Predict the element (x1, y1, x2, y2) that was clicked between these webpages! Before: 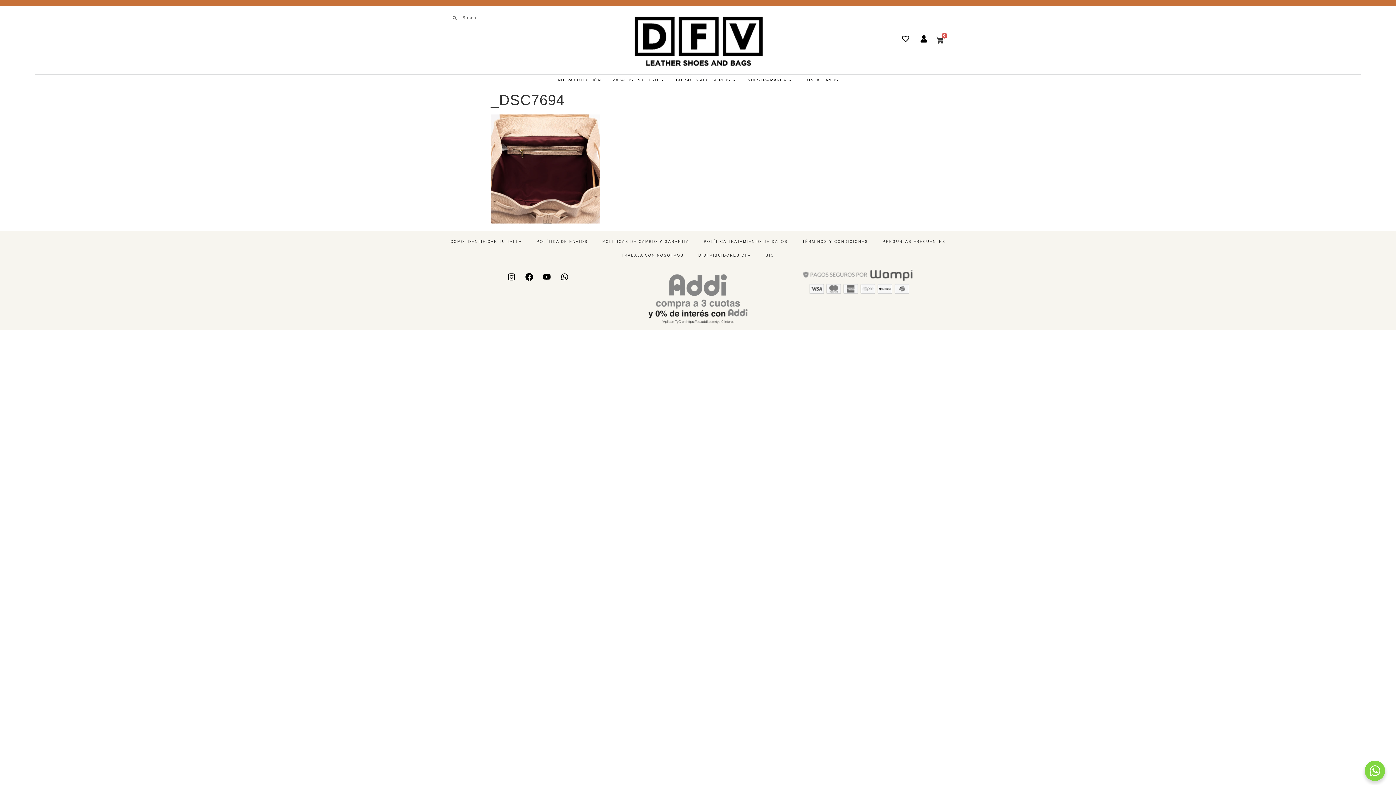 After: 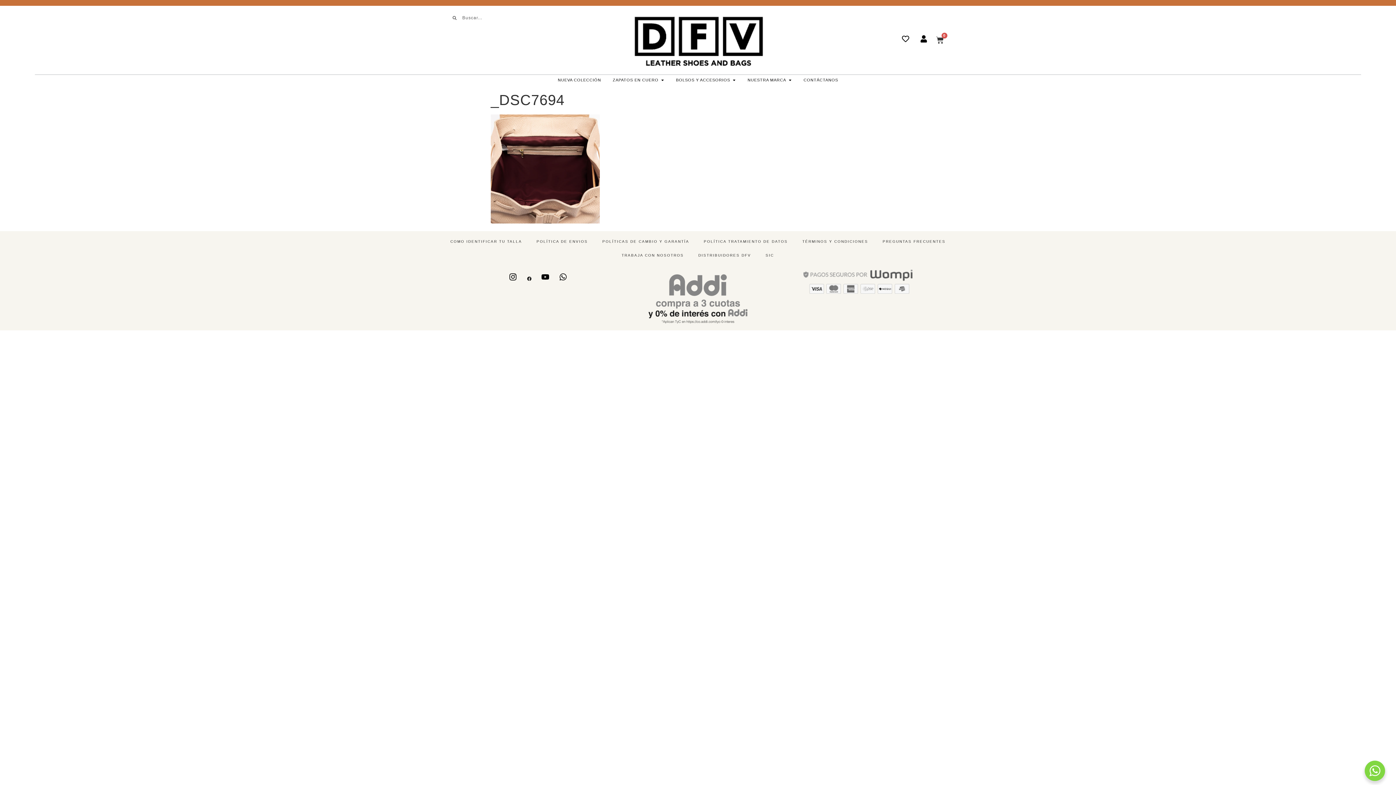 Action: label: Facebook bbox: (522, 269, 536, 284)